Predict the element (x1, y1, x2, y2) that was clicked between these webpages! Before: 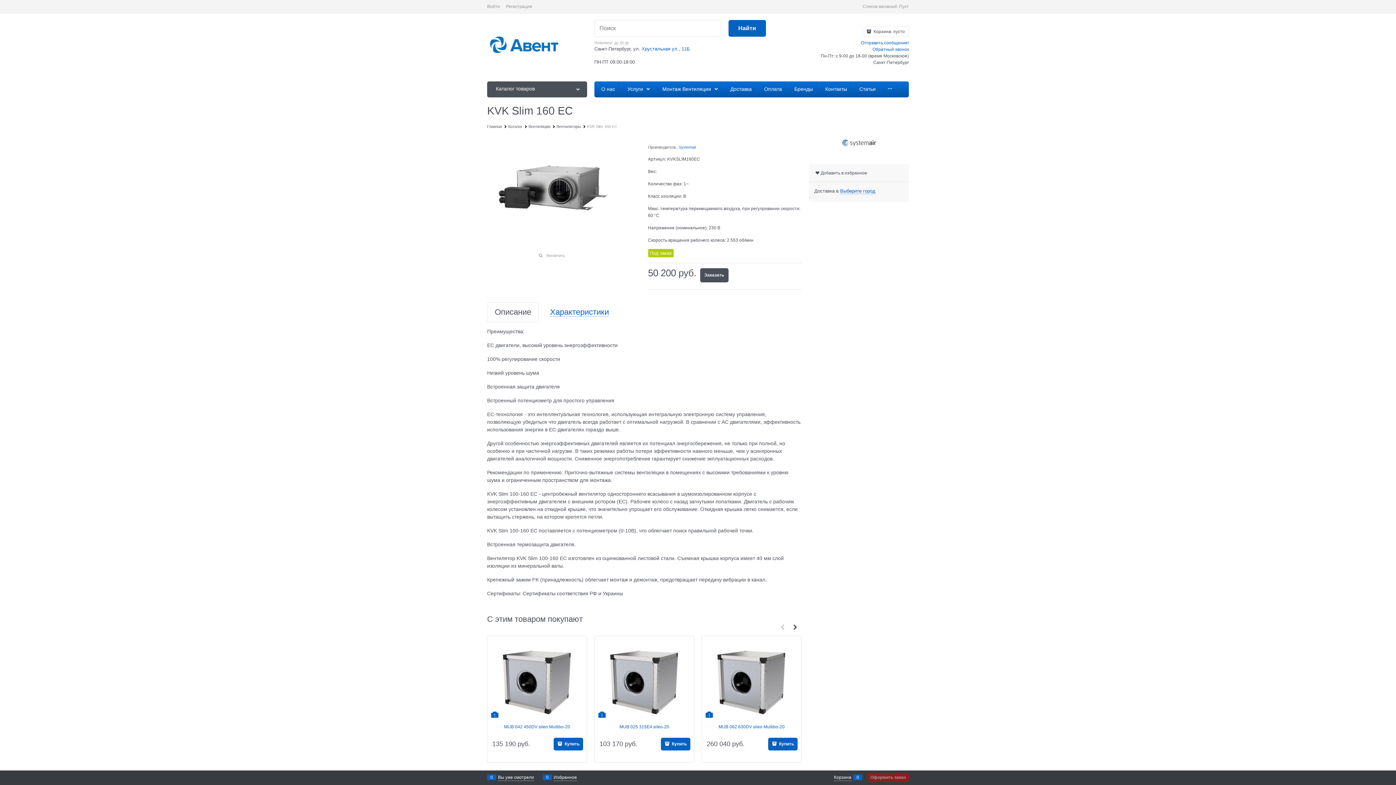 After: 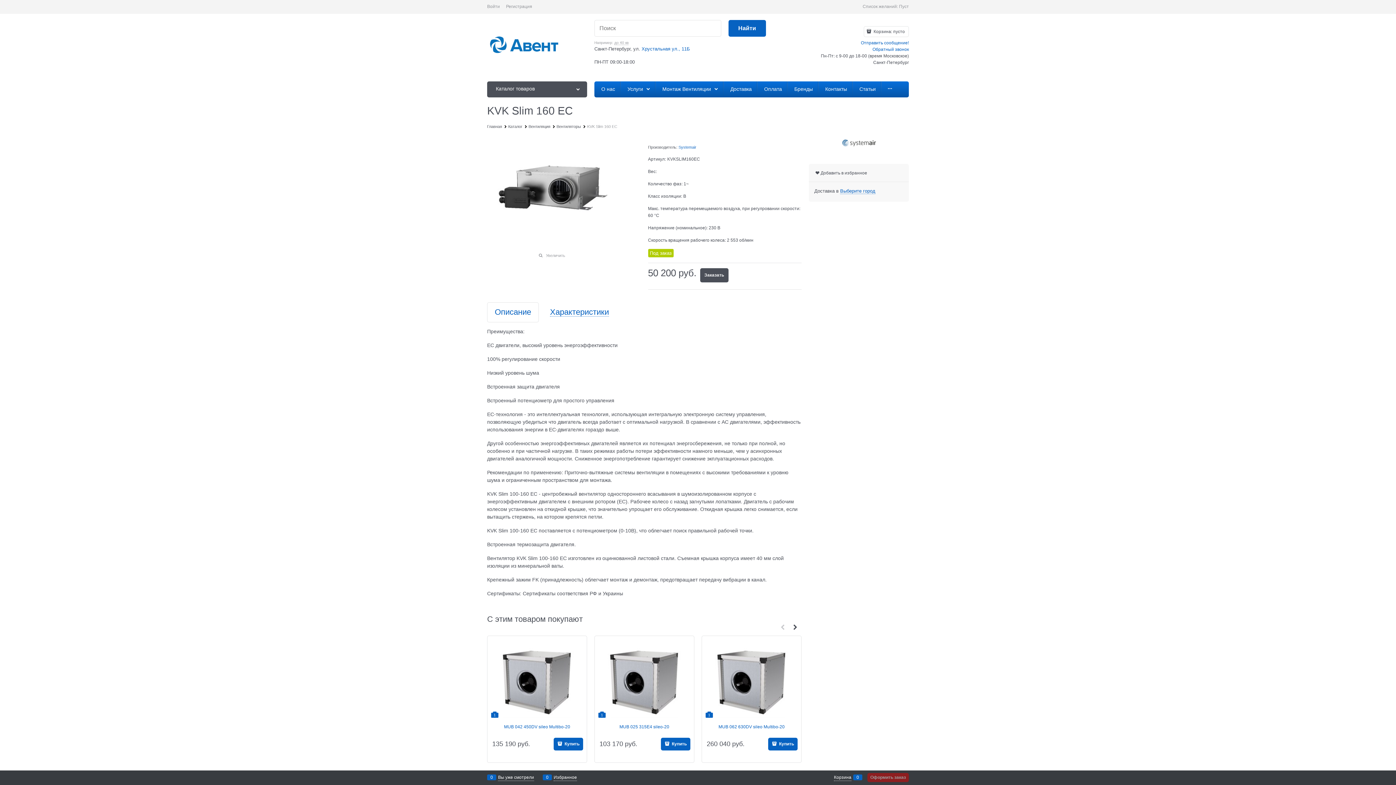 Action: label: Описание bbox: (494, 308, 531, 316)